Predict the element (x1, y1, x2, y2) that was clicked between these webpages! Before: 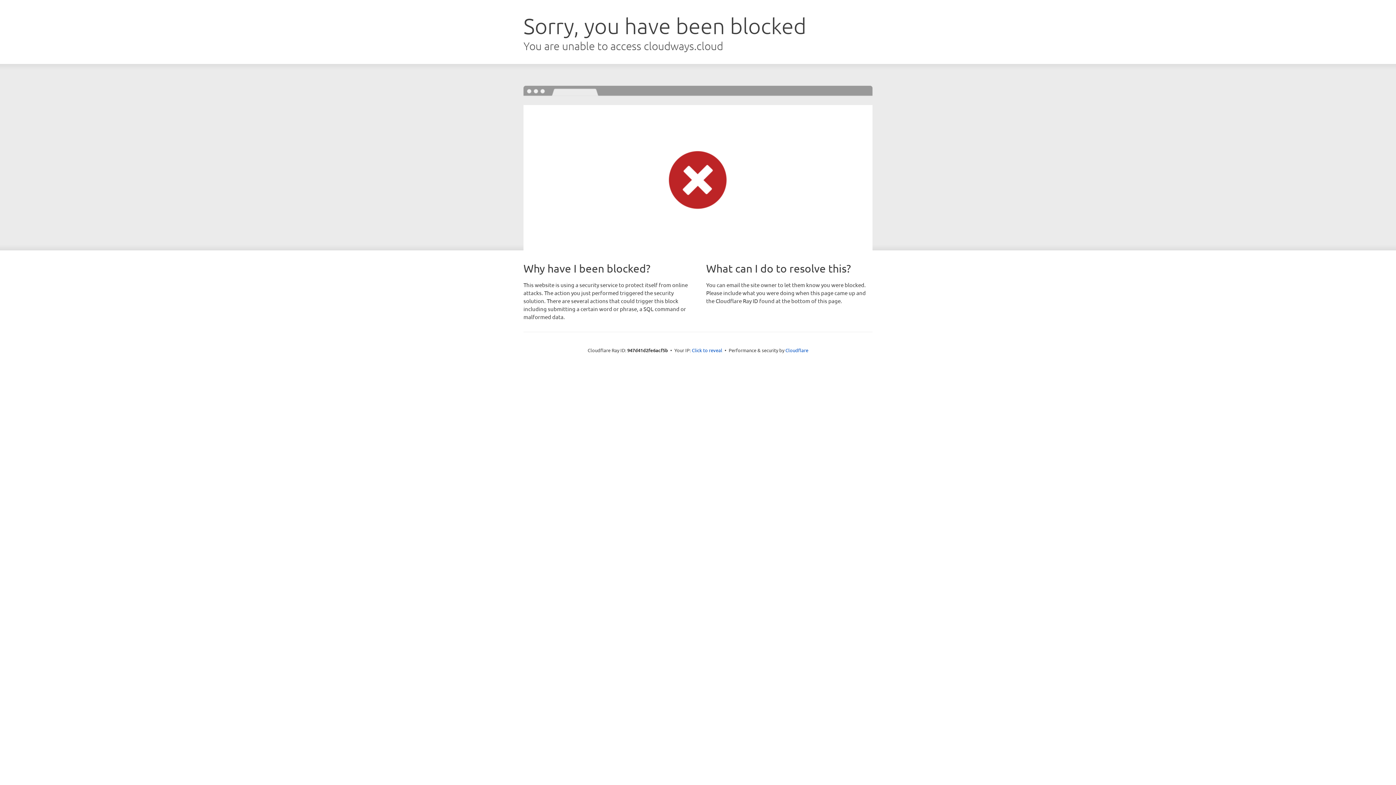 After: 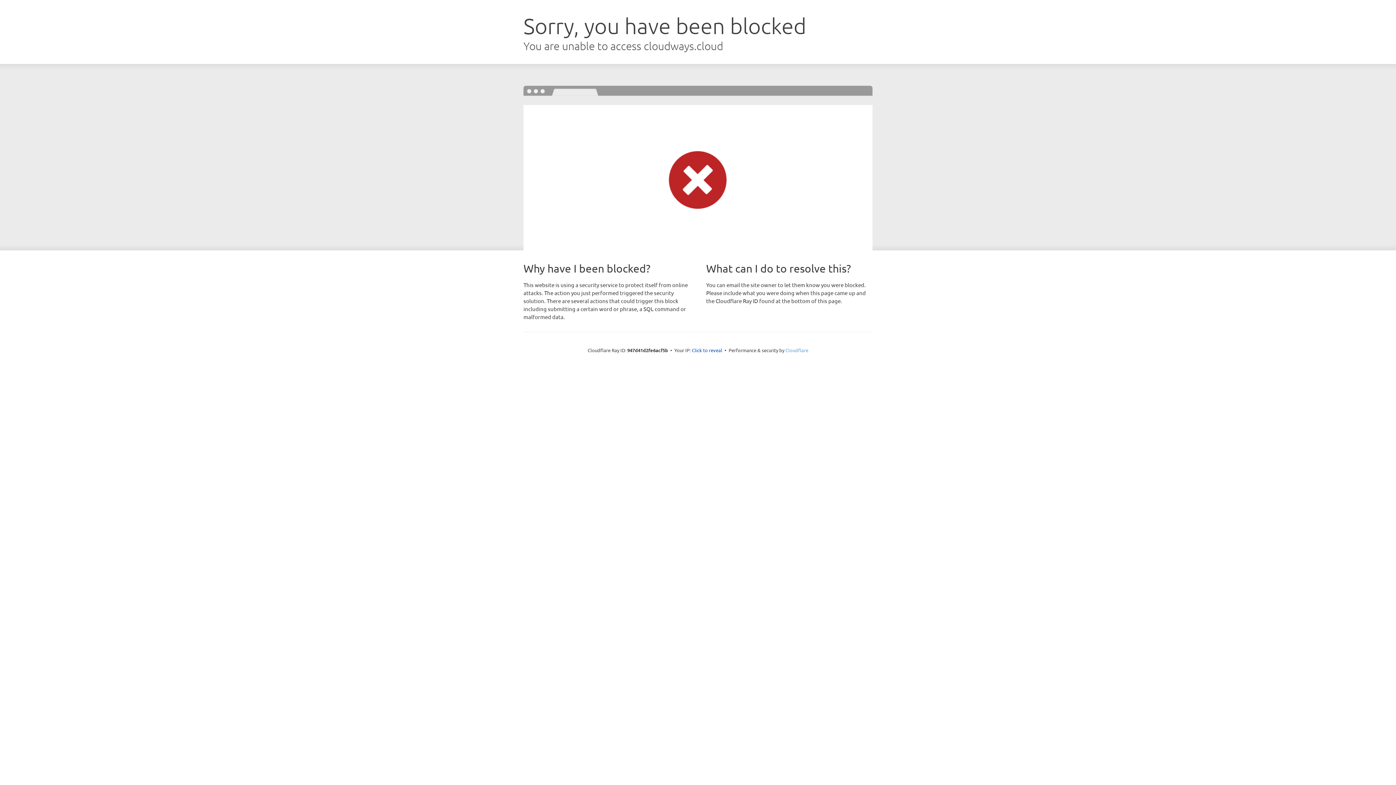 Action: bbox: (785, 347, 808, 353) label: Cloudflare